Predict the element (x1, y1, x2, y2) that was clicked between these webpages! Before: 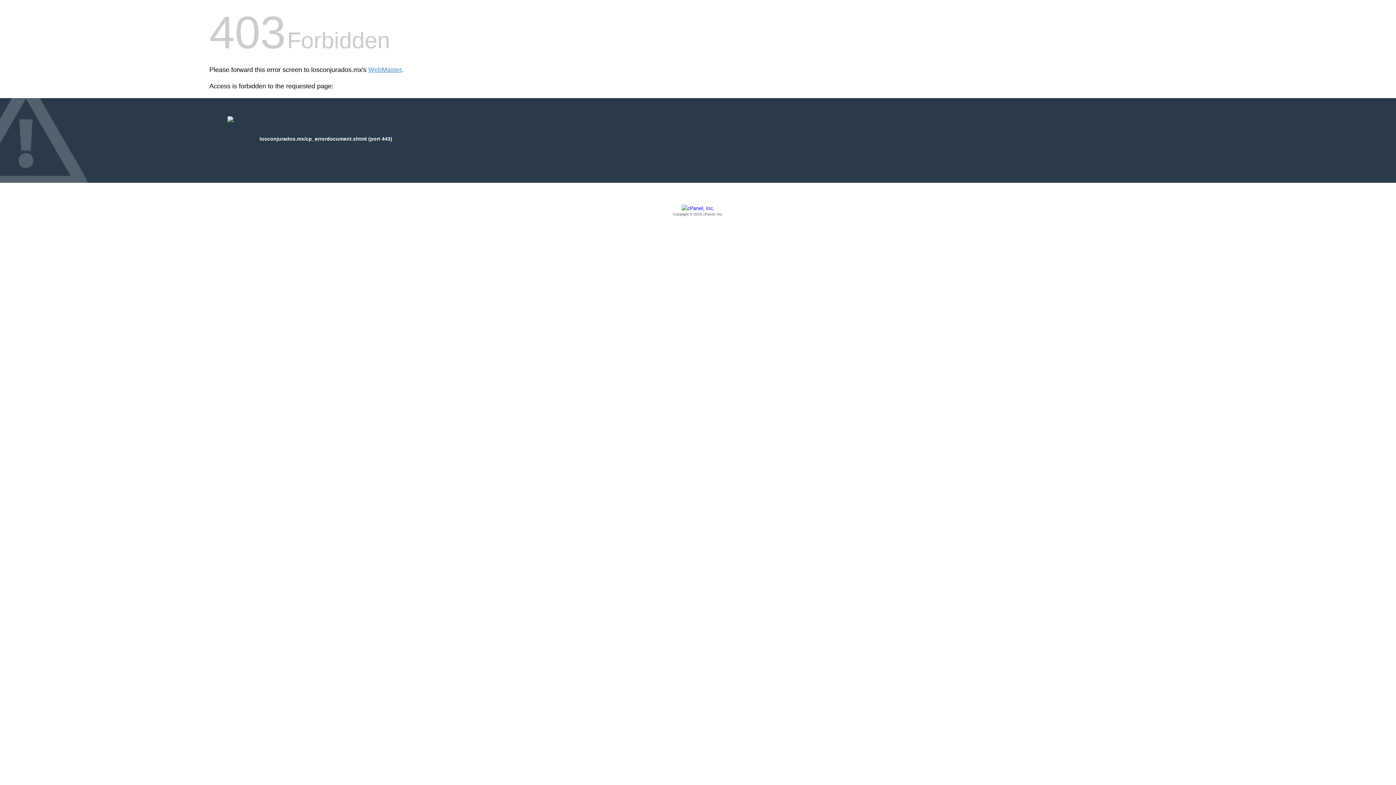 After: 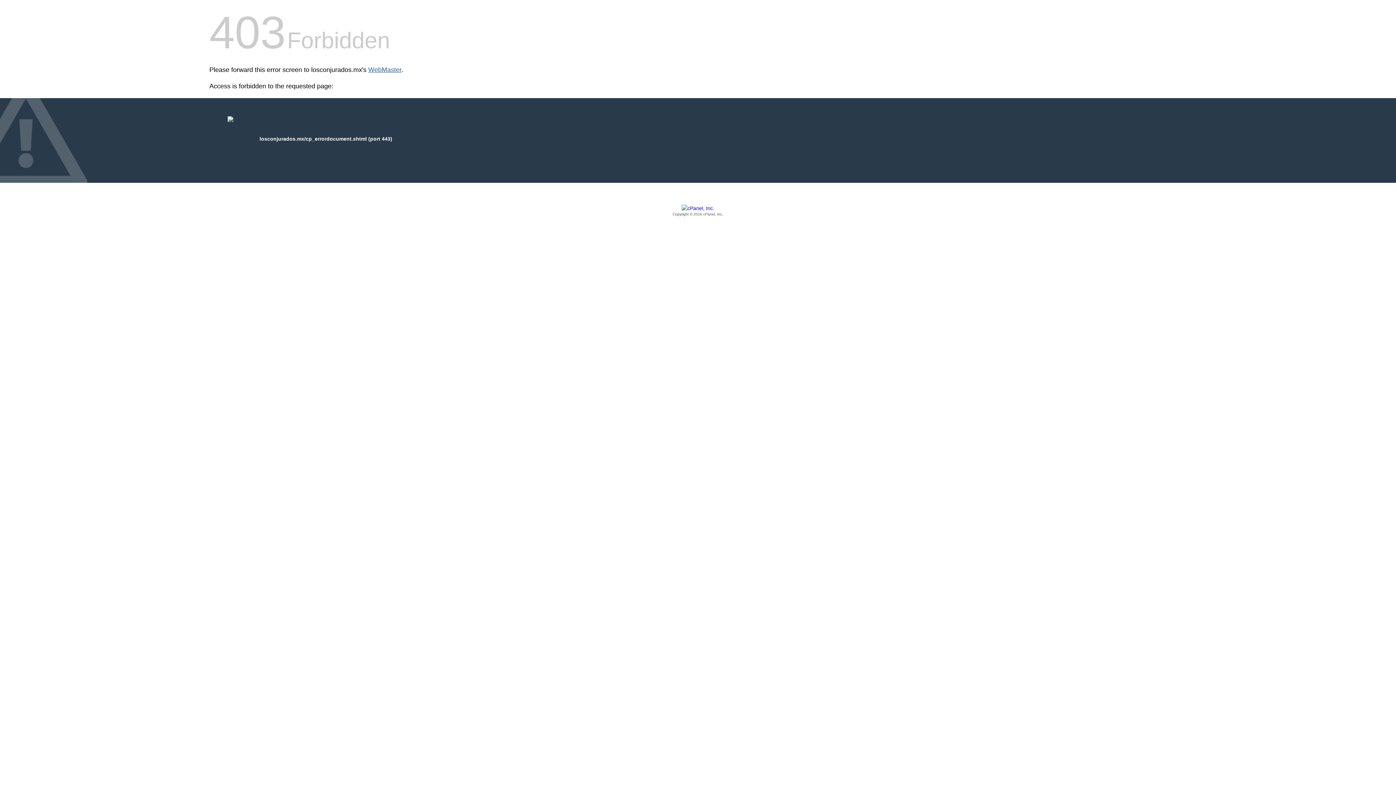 Action: label: WebMaster bbox: (368, 66, 401, 73)